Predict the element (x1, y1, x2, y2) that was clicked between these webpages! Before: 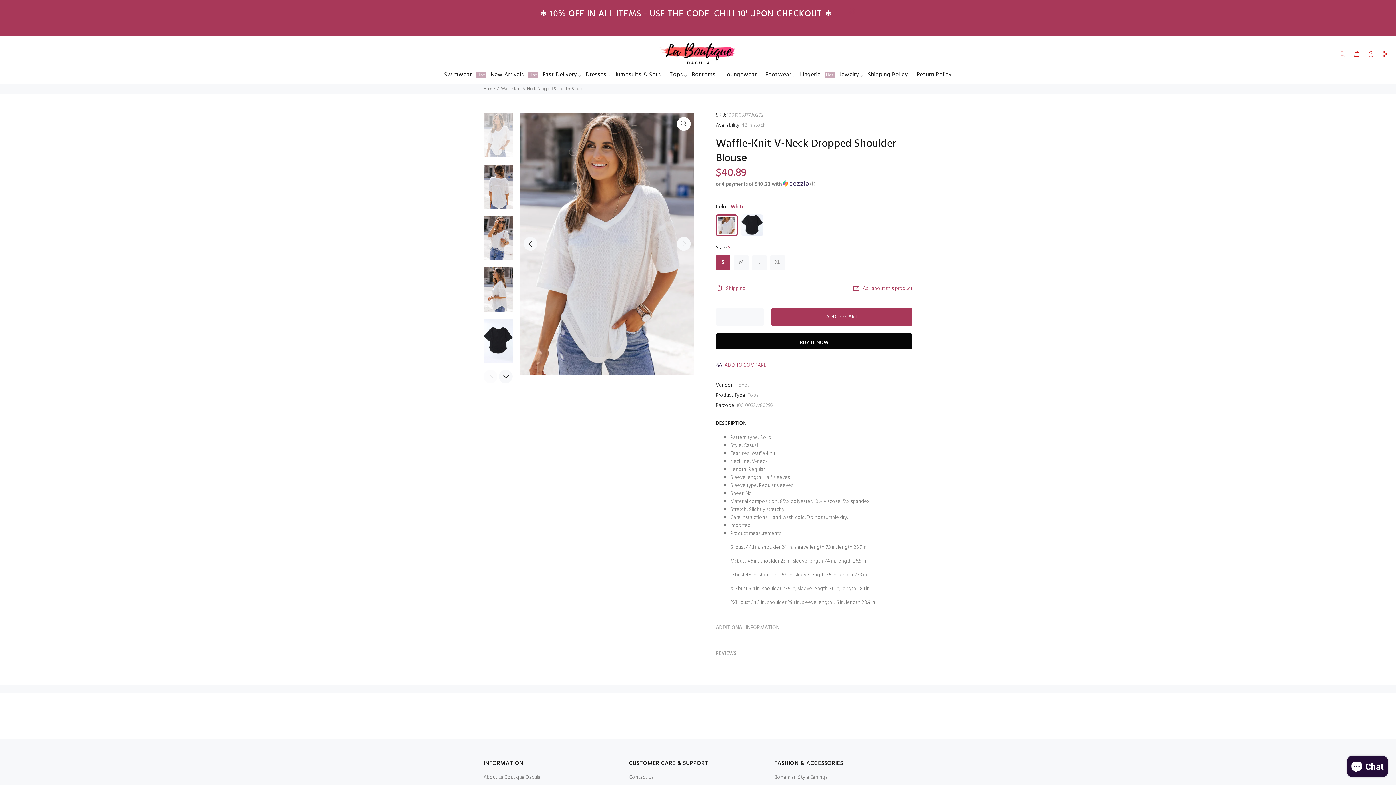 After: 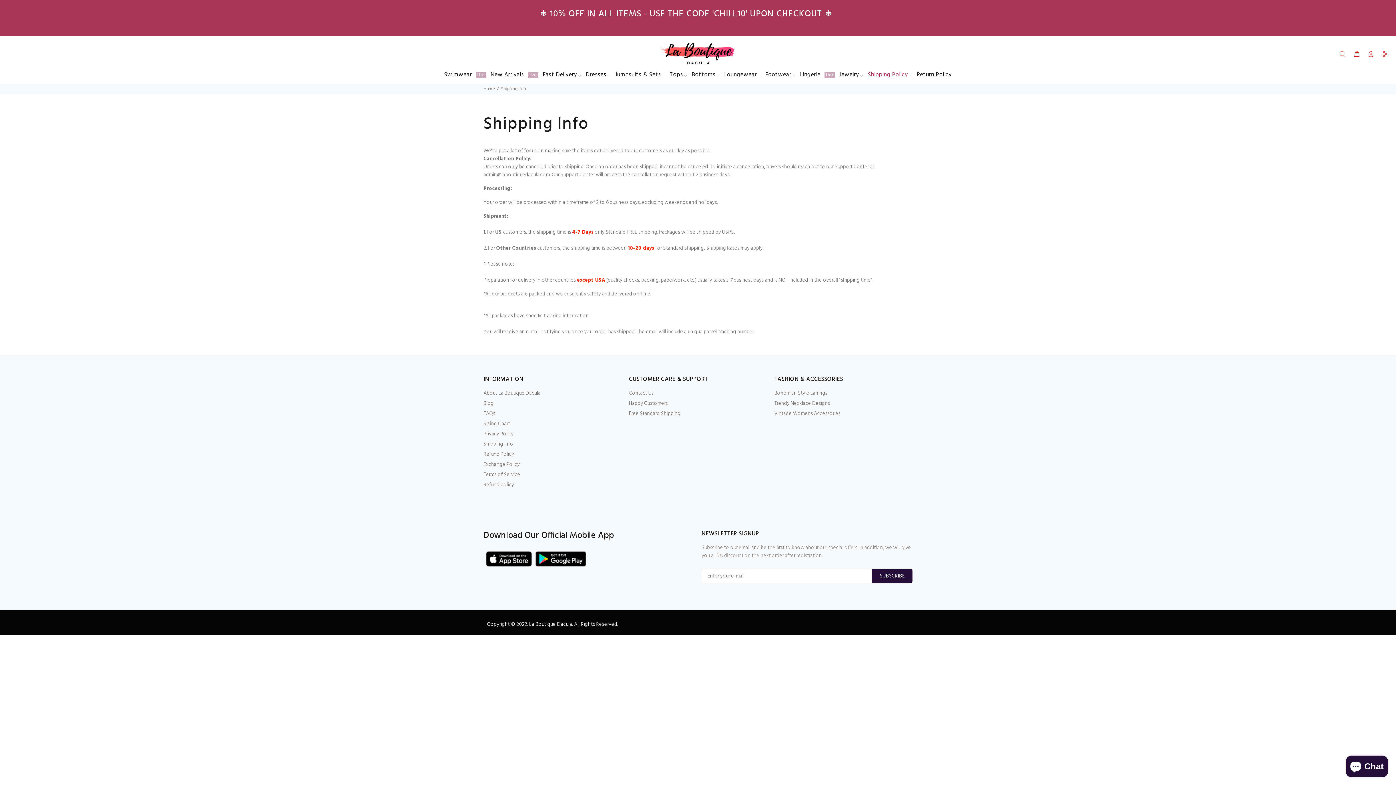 Action: bbox: (863, 68, 912, 83) label: Shipping Policy